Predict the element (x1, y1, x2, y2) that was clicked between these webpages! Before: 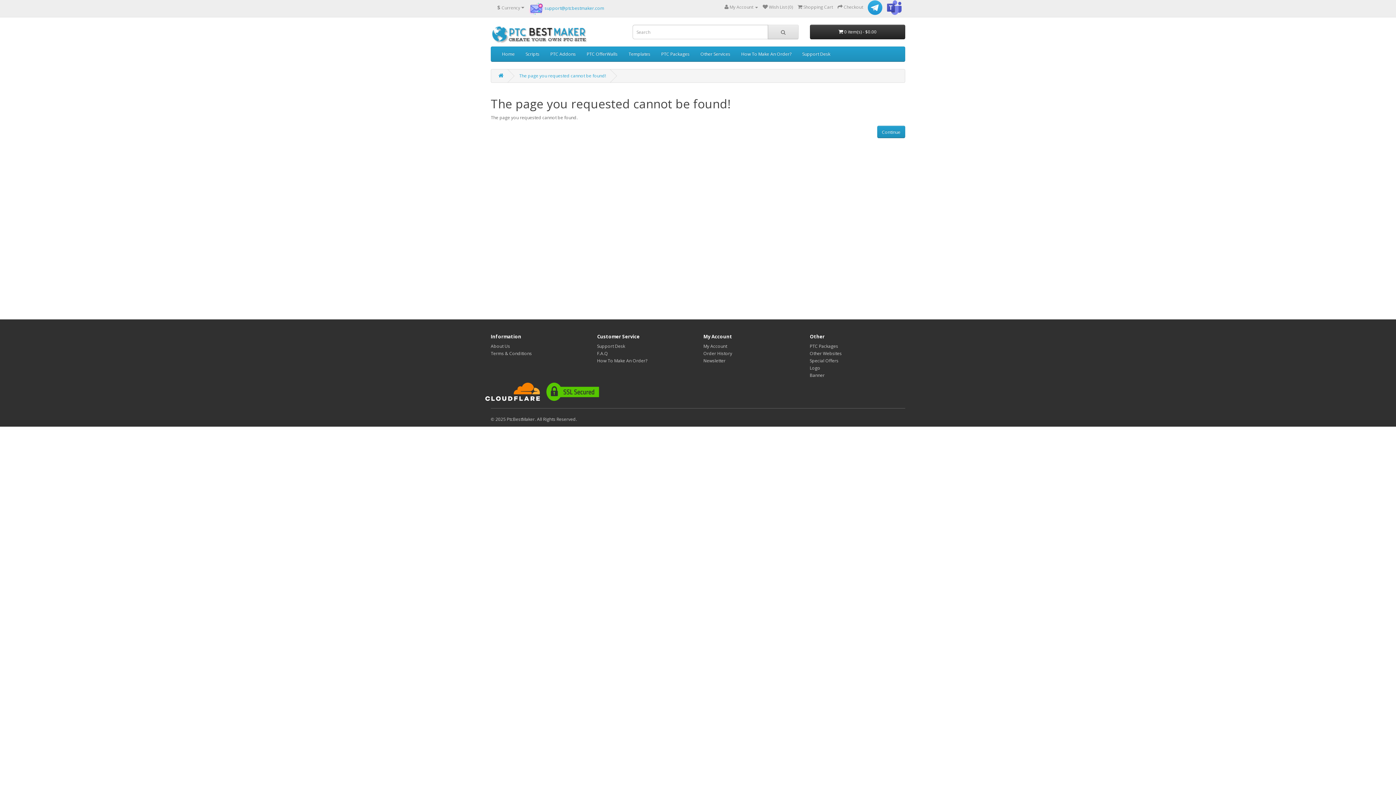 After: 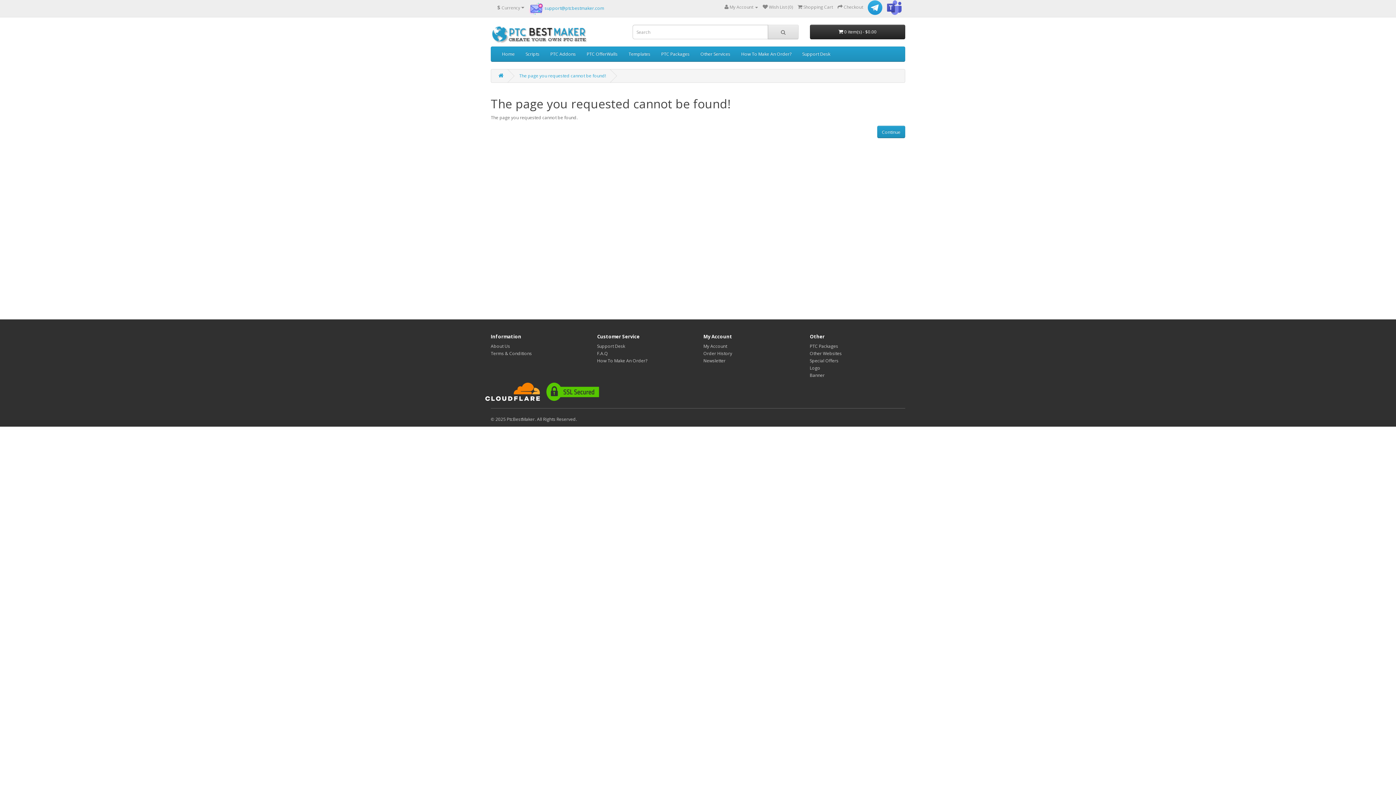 Action: bbox: (546, 388, 601, 394)